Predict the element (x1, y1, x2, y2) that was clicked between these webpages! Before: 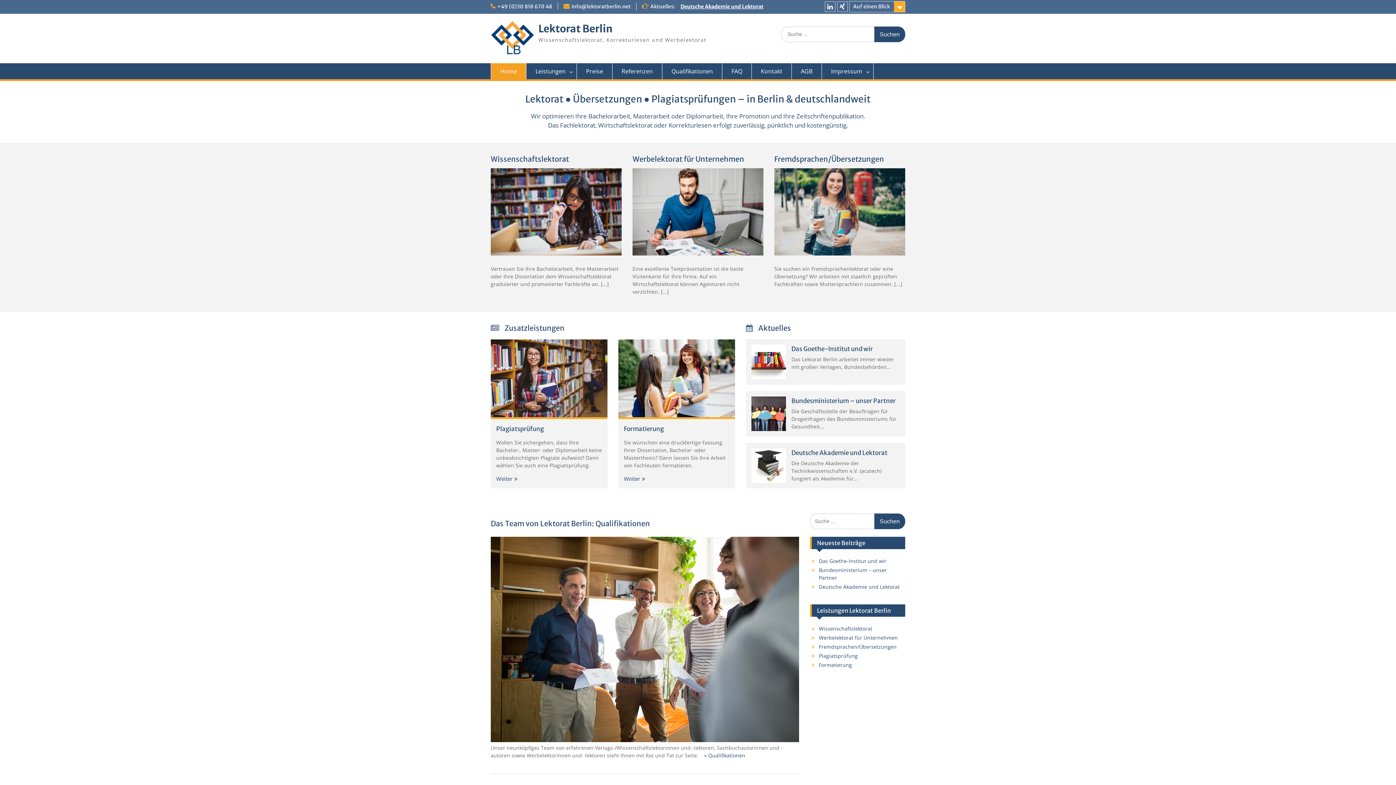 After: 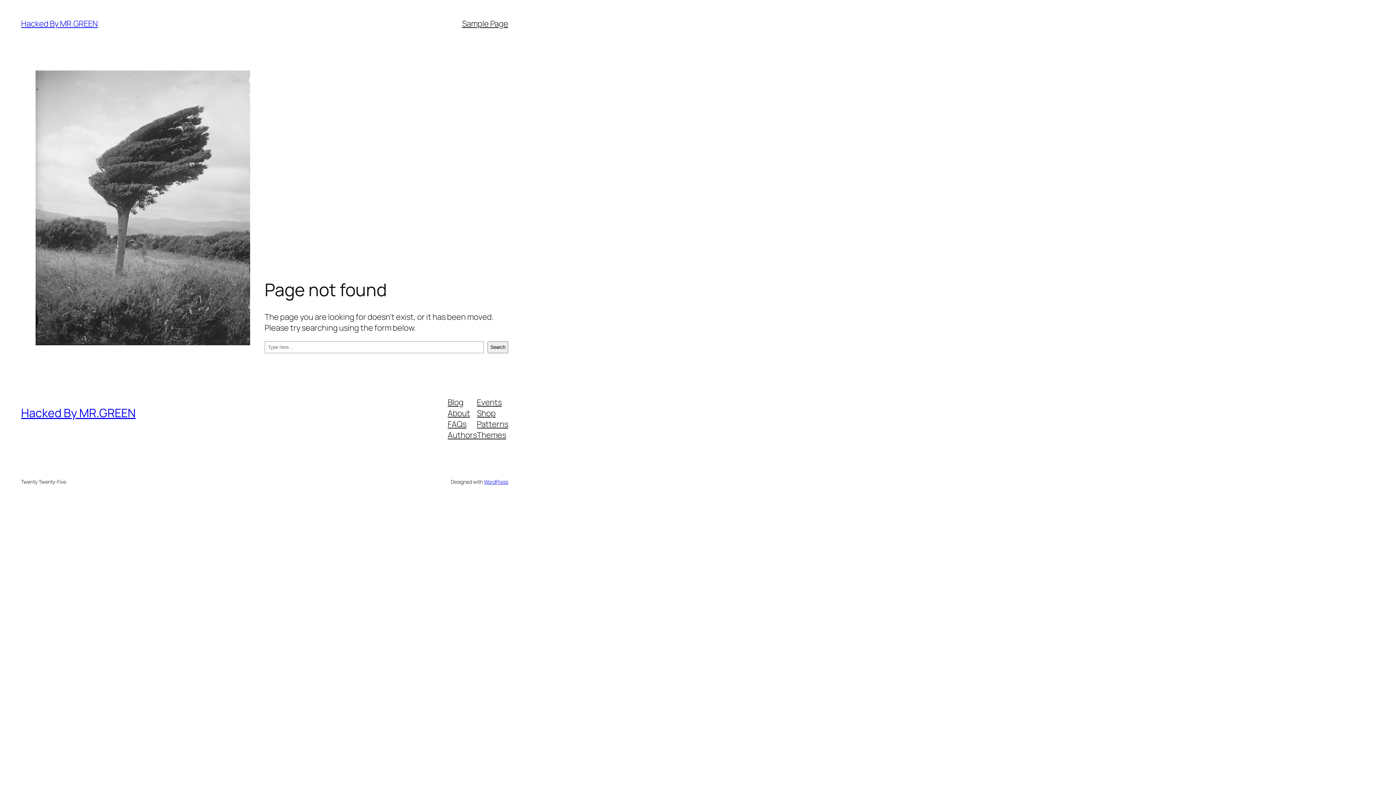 Action: bbox: (819, 583, 899, 590) label: Deutsche Akademie und Lektorat